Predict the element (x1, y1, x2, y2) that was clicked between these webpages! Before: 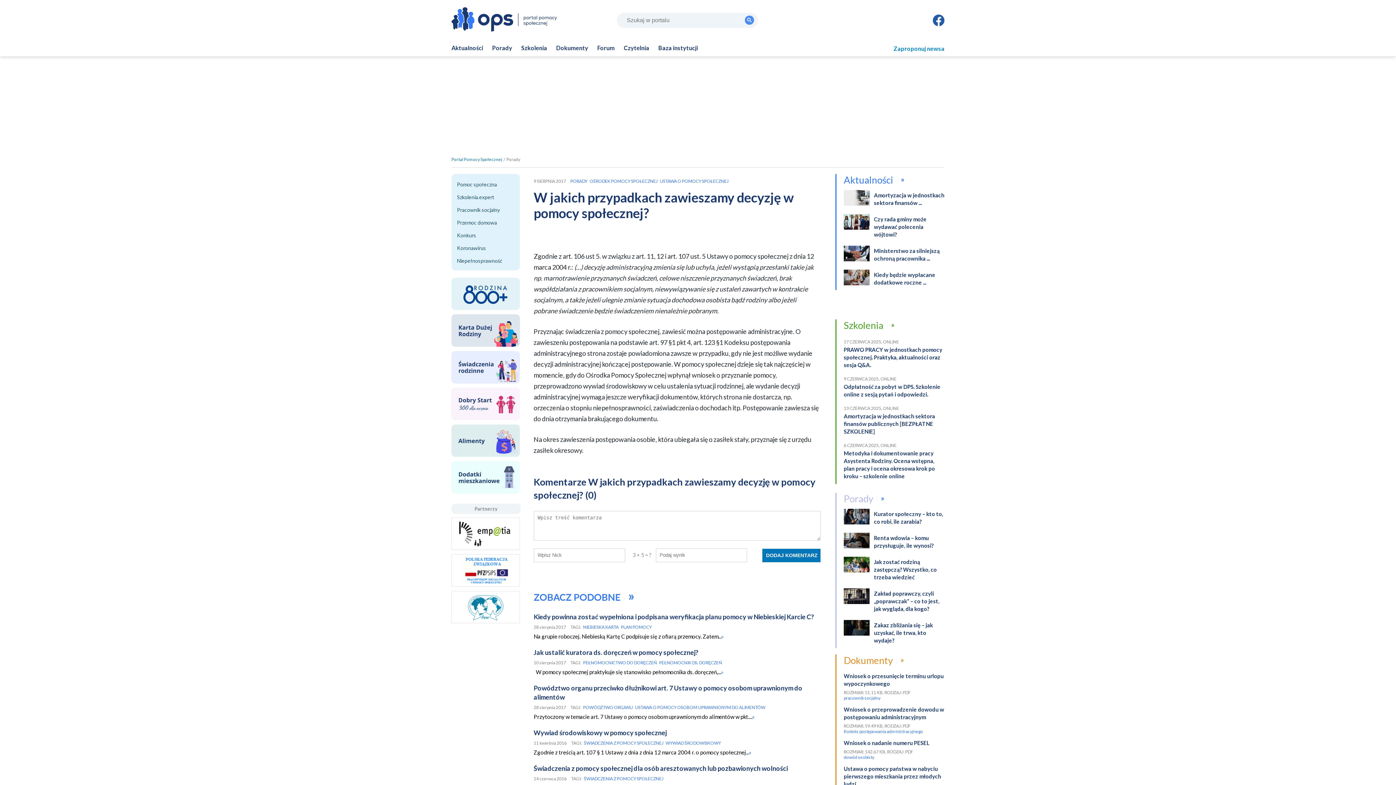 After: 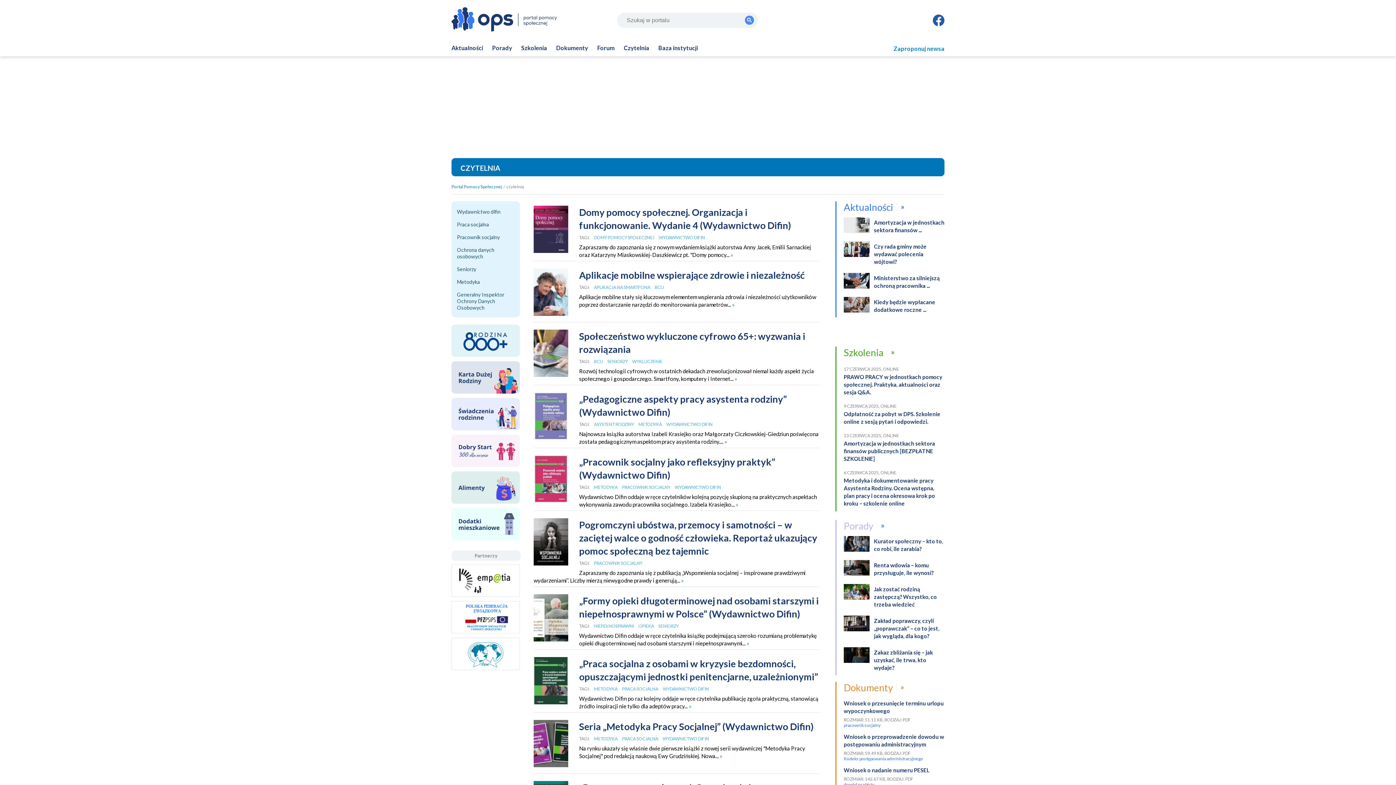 Action: bbox: (624, 39, 658, 55) label: Czytelnia